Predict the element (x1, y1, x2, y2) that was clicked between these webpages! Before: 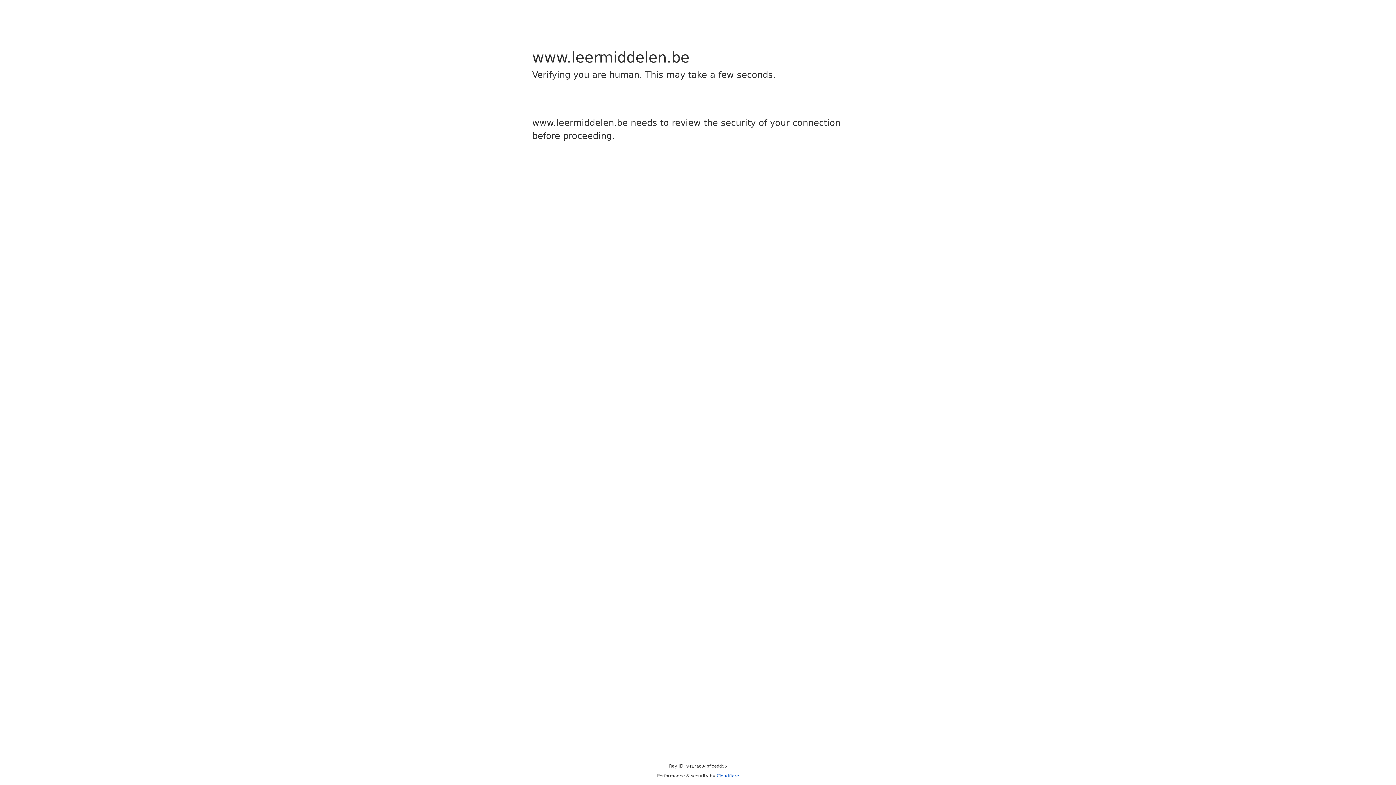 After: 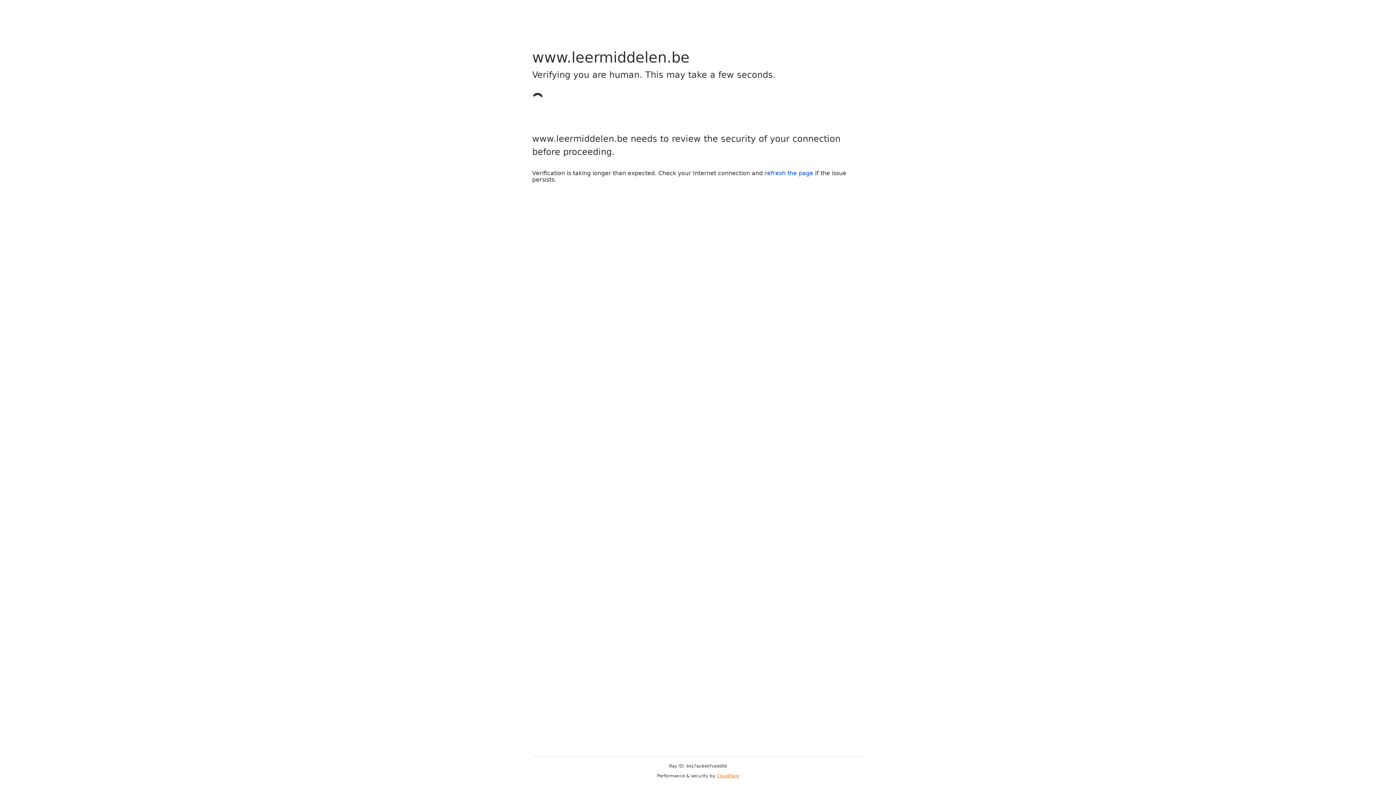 Action: bbox: (716, 773, 739, 778) label: Cloudflare